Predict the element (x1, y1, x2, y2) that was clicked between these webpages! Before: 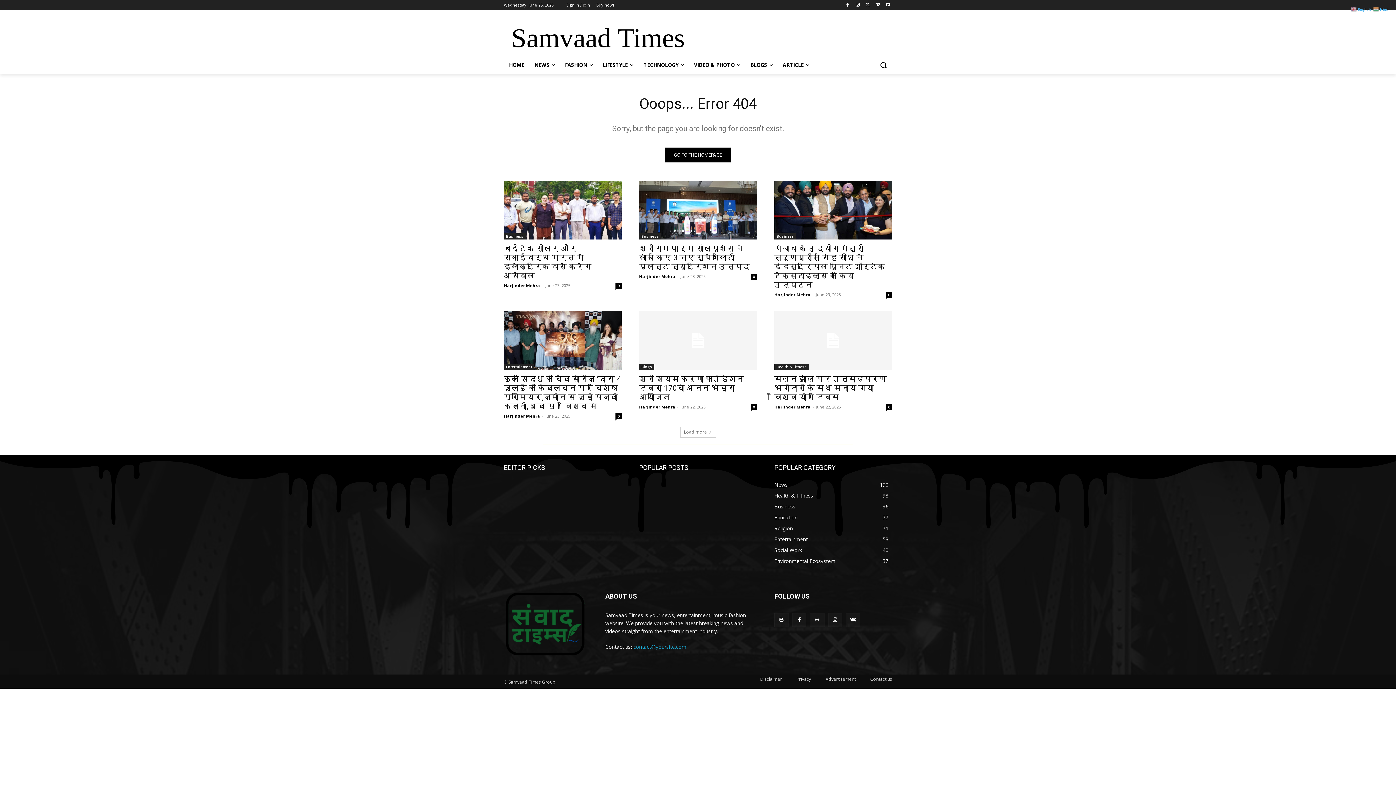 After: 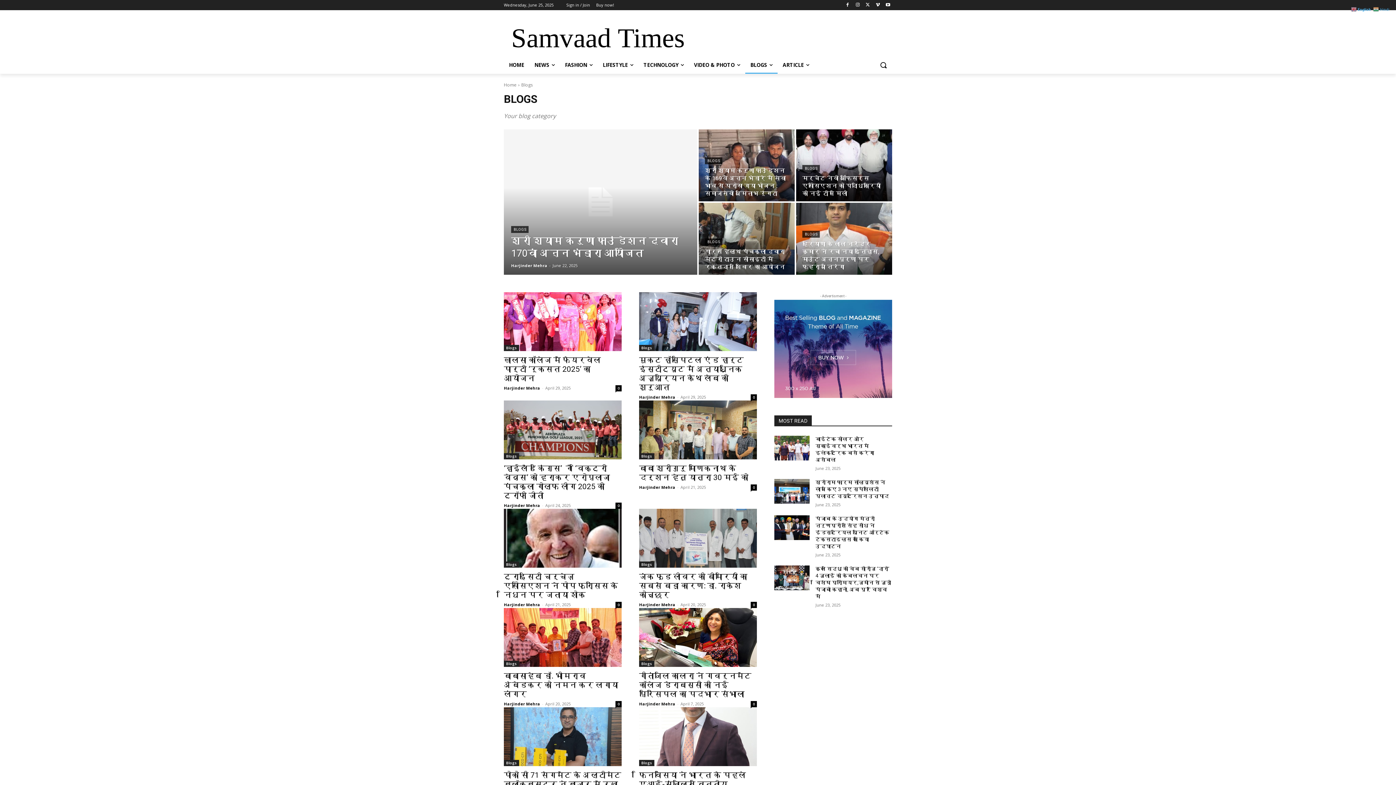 Action: label: BLOGS bbox: (745, 56, 777, 73)